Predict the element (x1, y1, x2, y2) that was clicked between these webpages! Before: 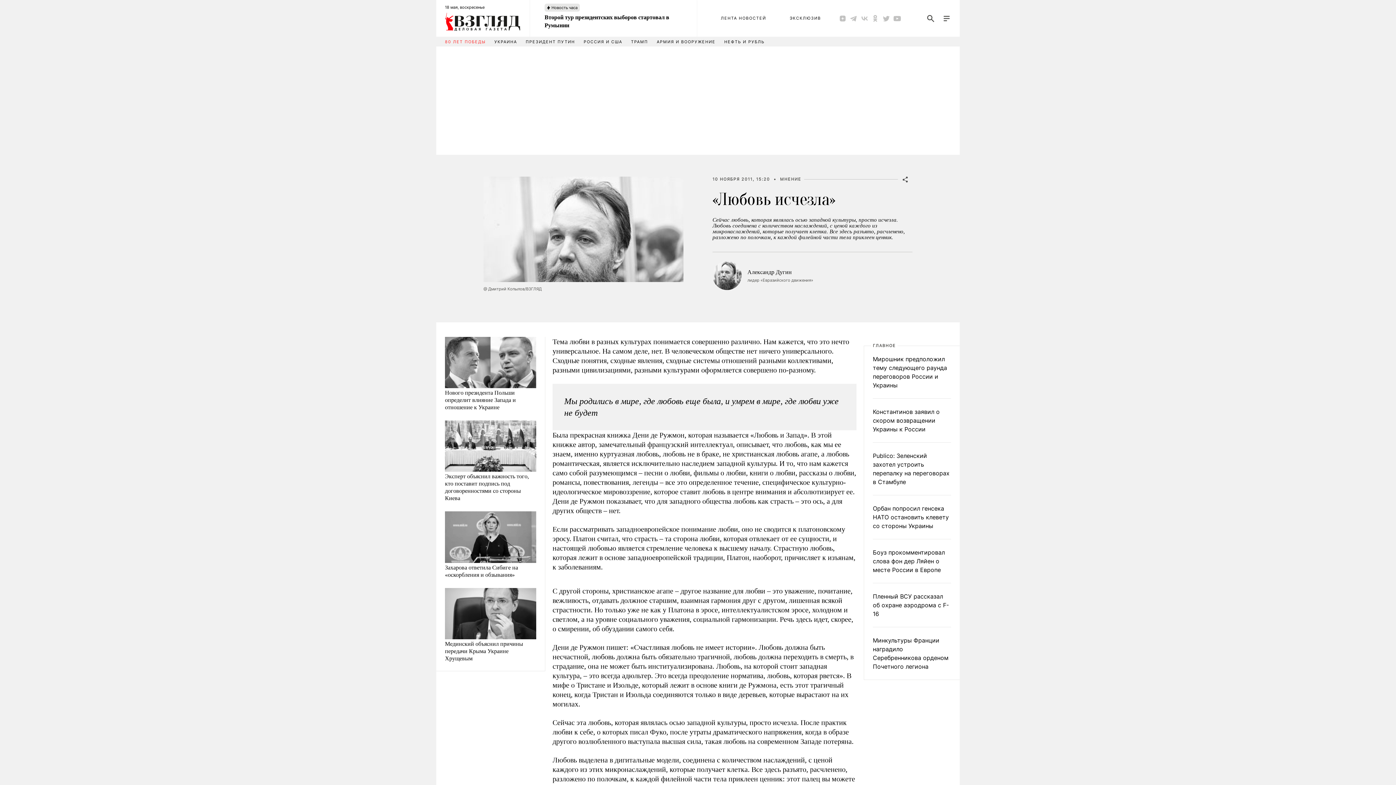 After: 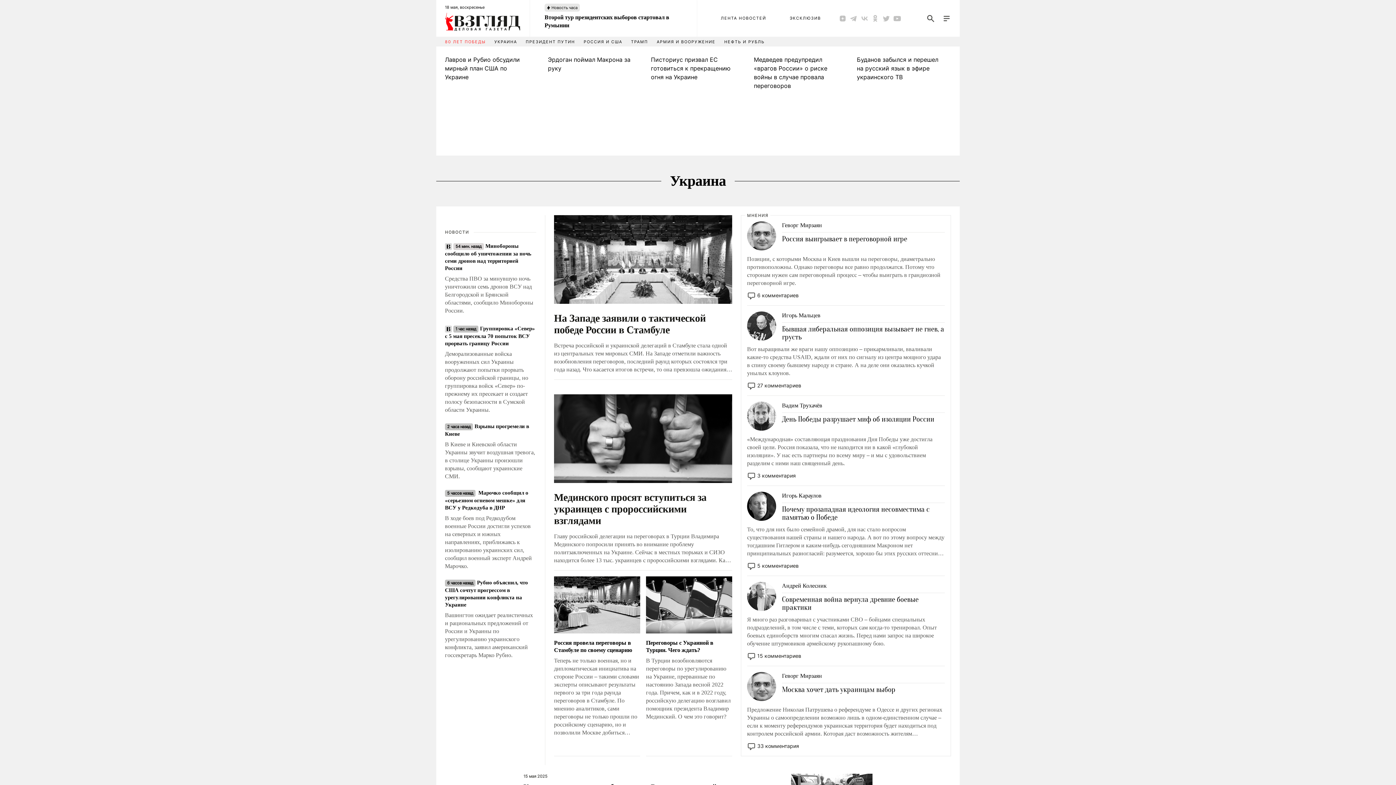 Action: bbox: (494, 39, 517, 44) label: УКРАИНА